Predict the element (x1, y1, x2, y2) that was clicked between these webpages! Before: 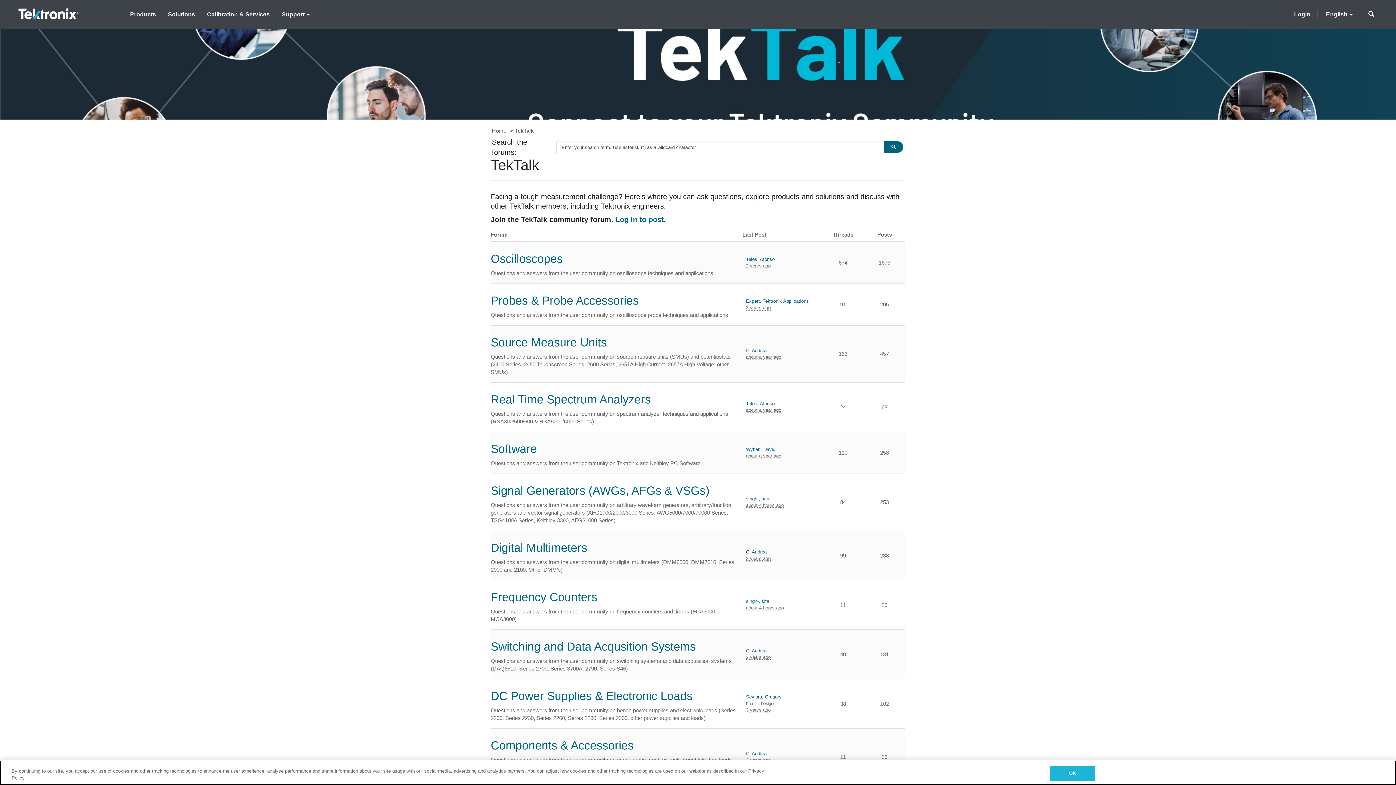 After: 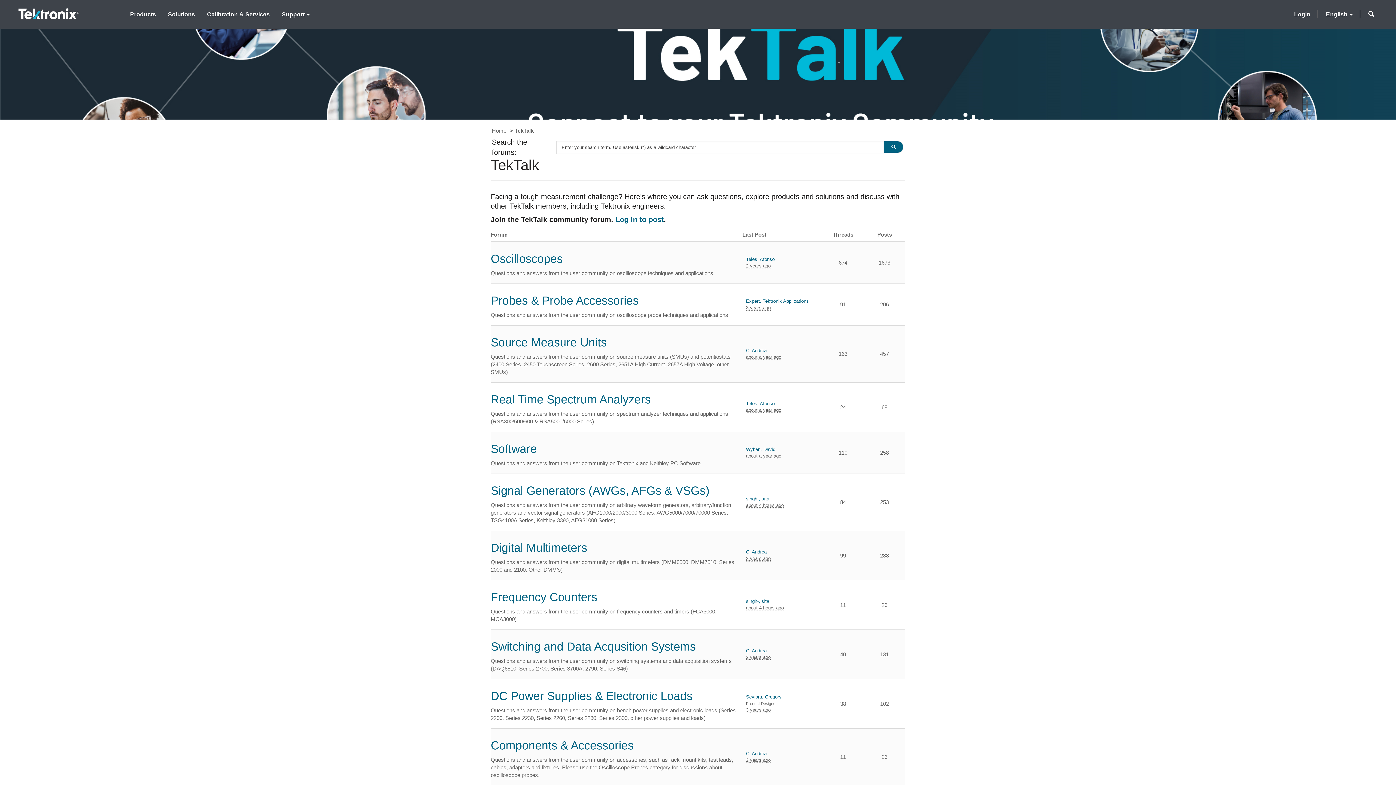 Action: label: OK bbox: (1050, 766, 1095, 781)